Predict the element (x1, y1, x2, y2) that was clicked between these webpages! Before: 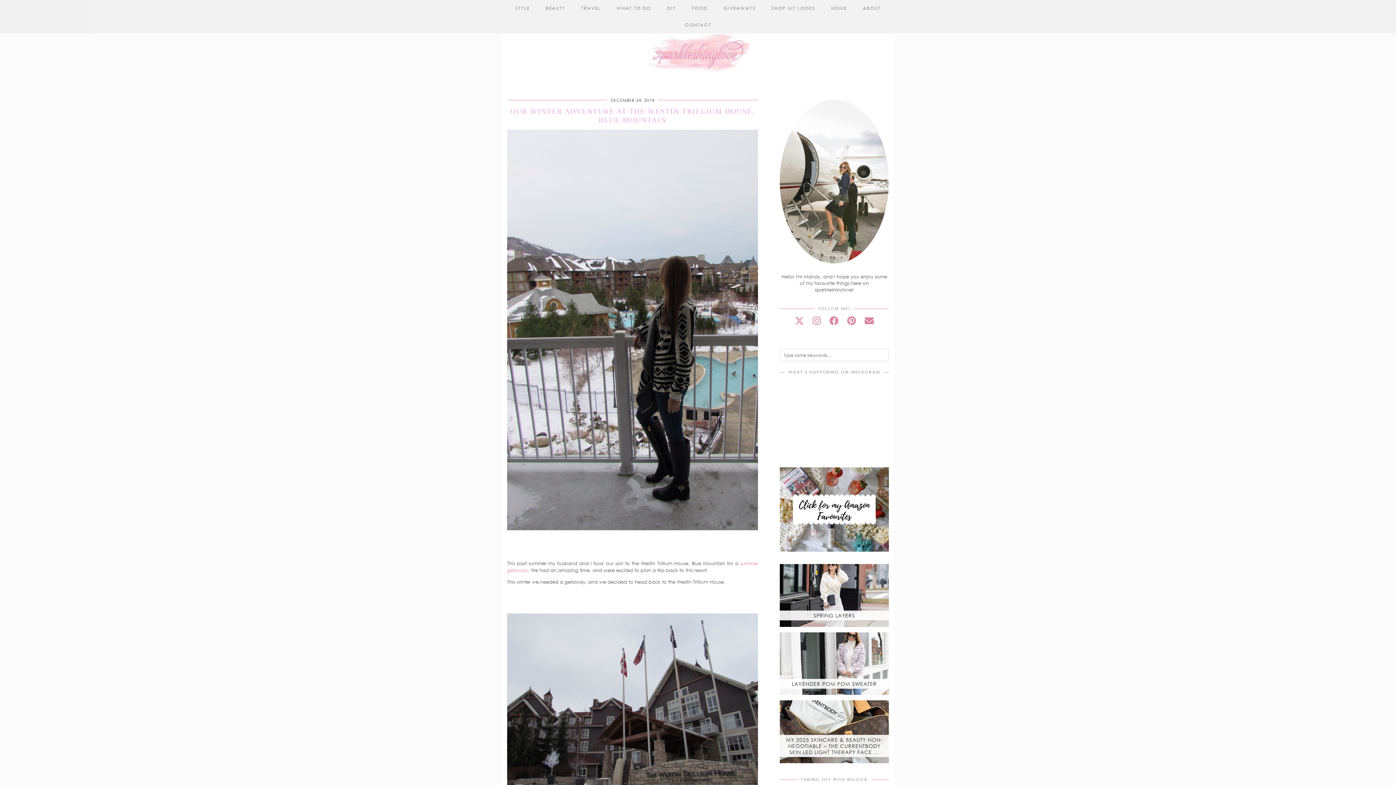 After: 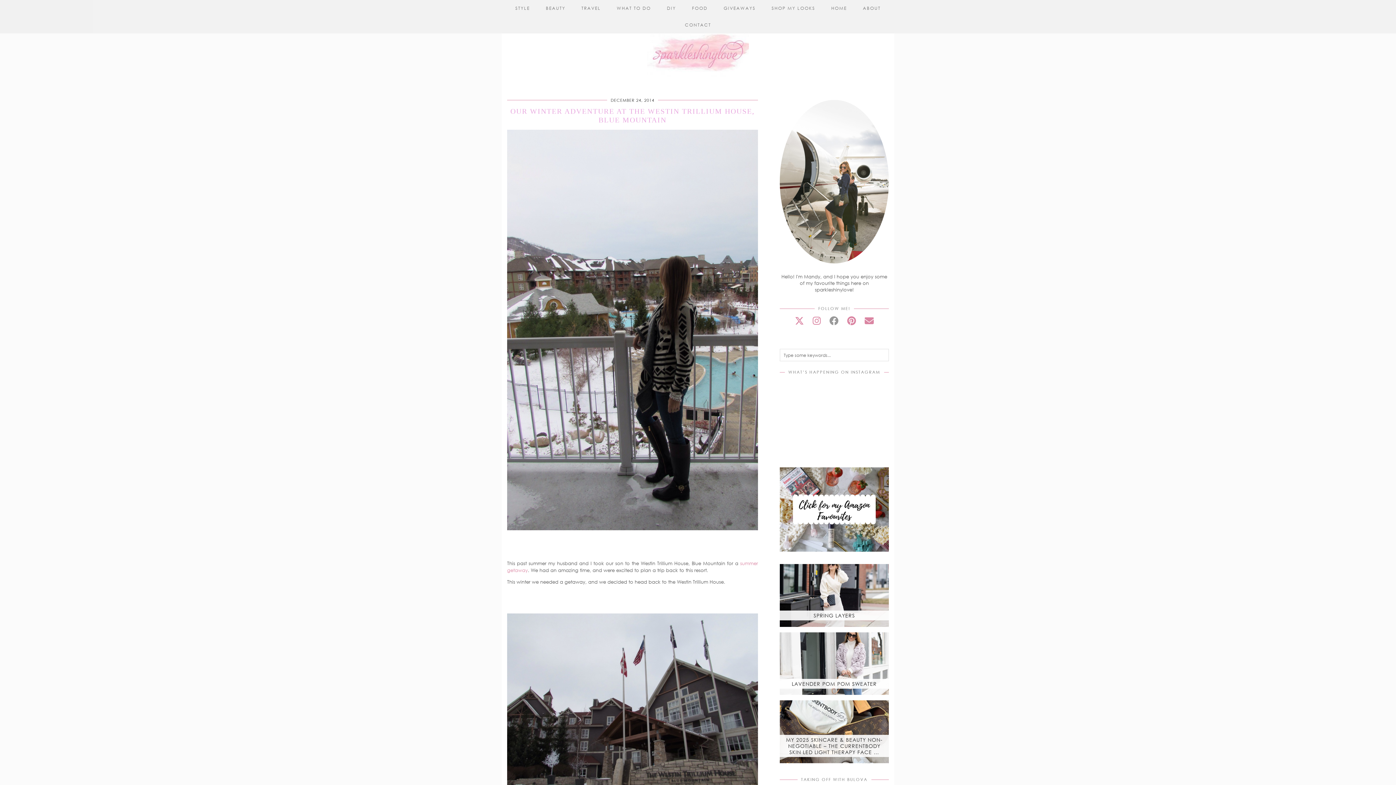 Action: bbox: (829, 315, 838, 326) label: facebook